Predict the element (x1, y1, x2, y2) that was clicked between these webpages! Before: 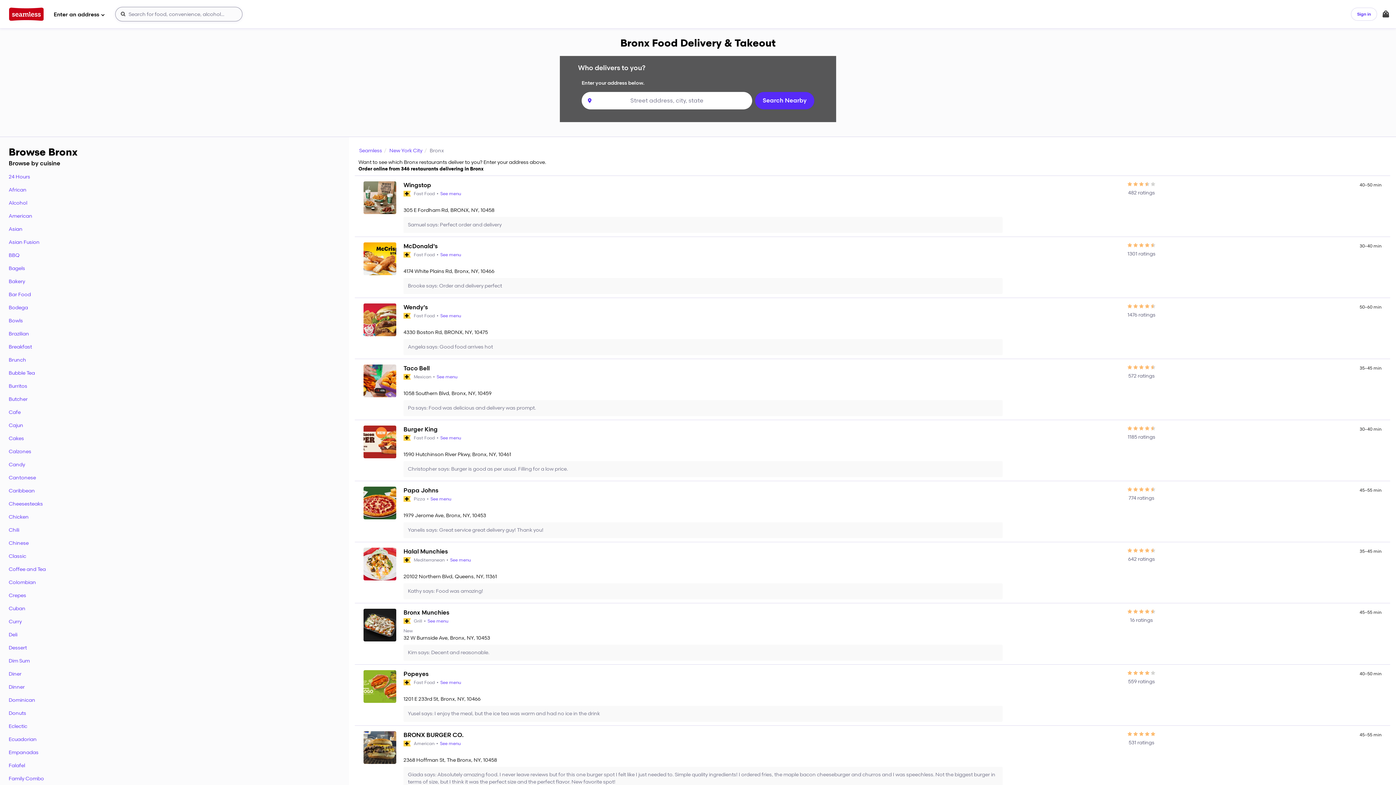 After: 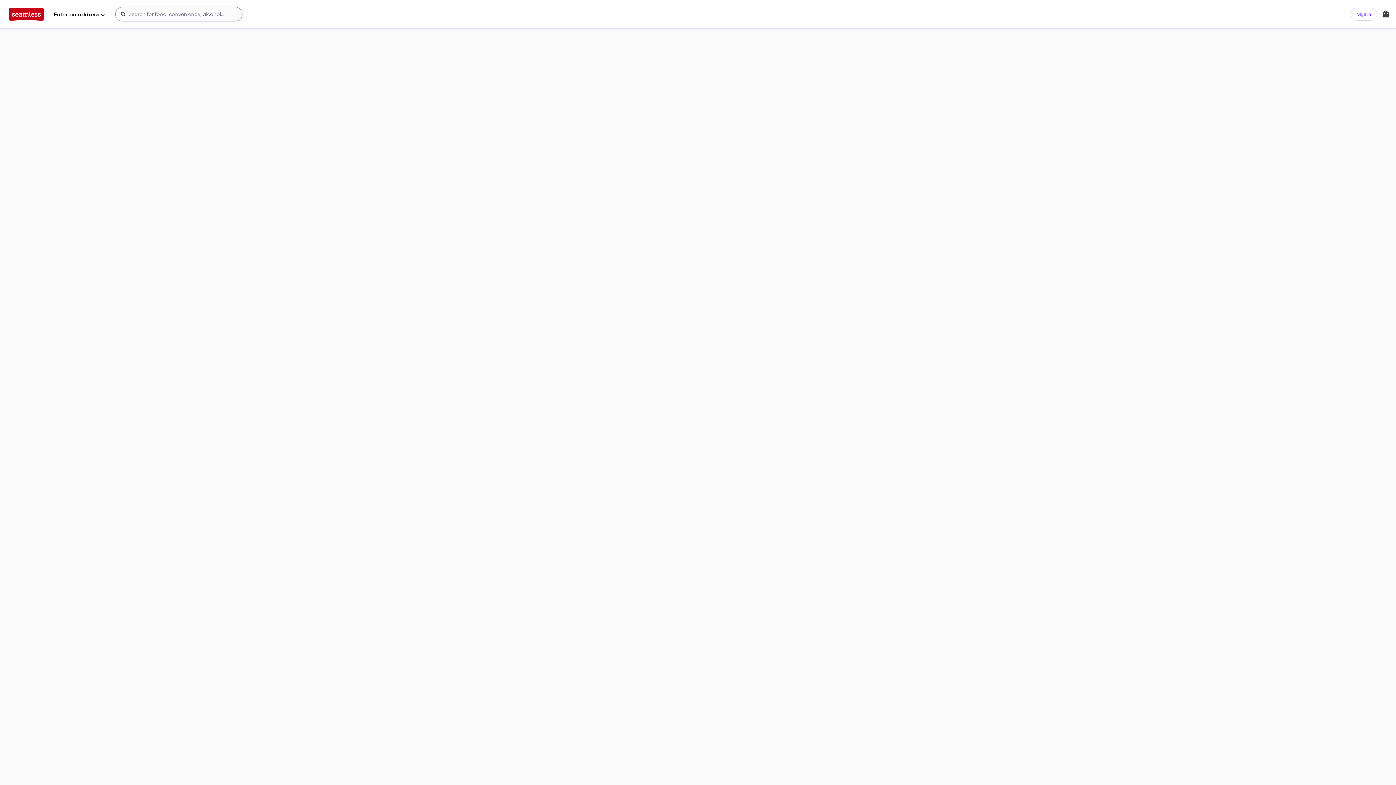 Action: label: Deli bbox: (8, 631, 17, 638)